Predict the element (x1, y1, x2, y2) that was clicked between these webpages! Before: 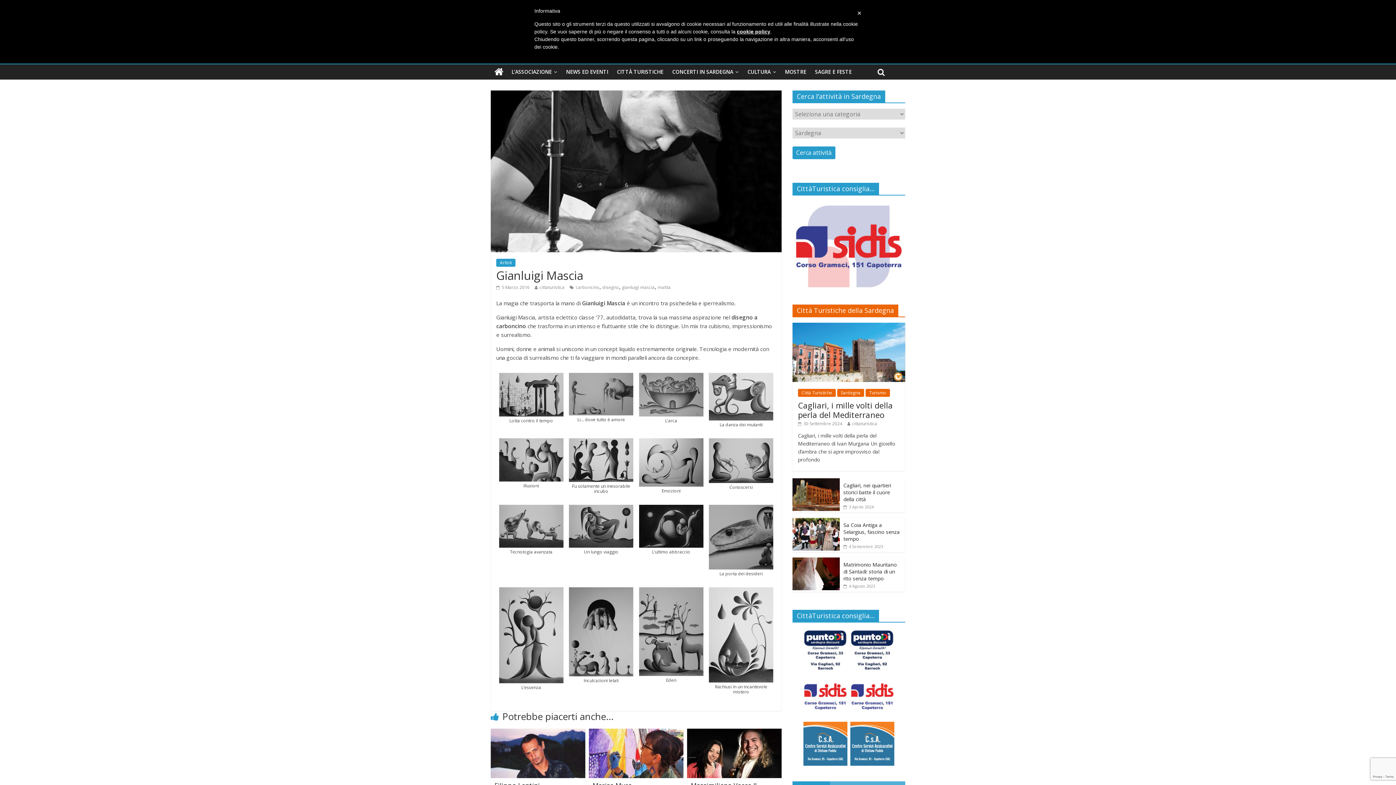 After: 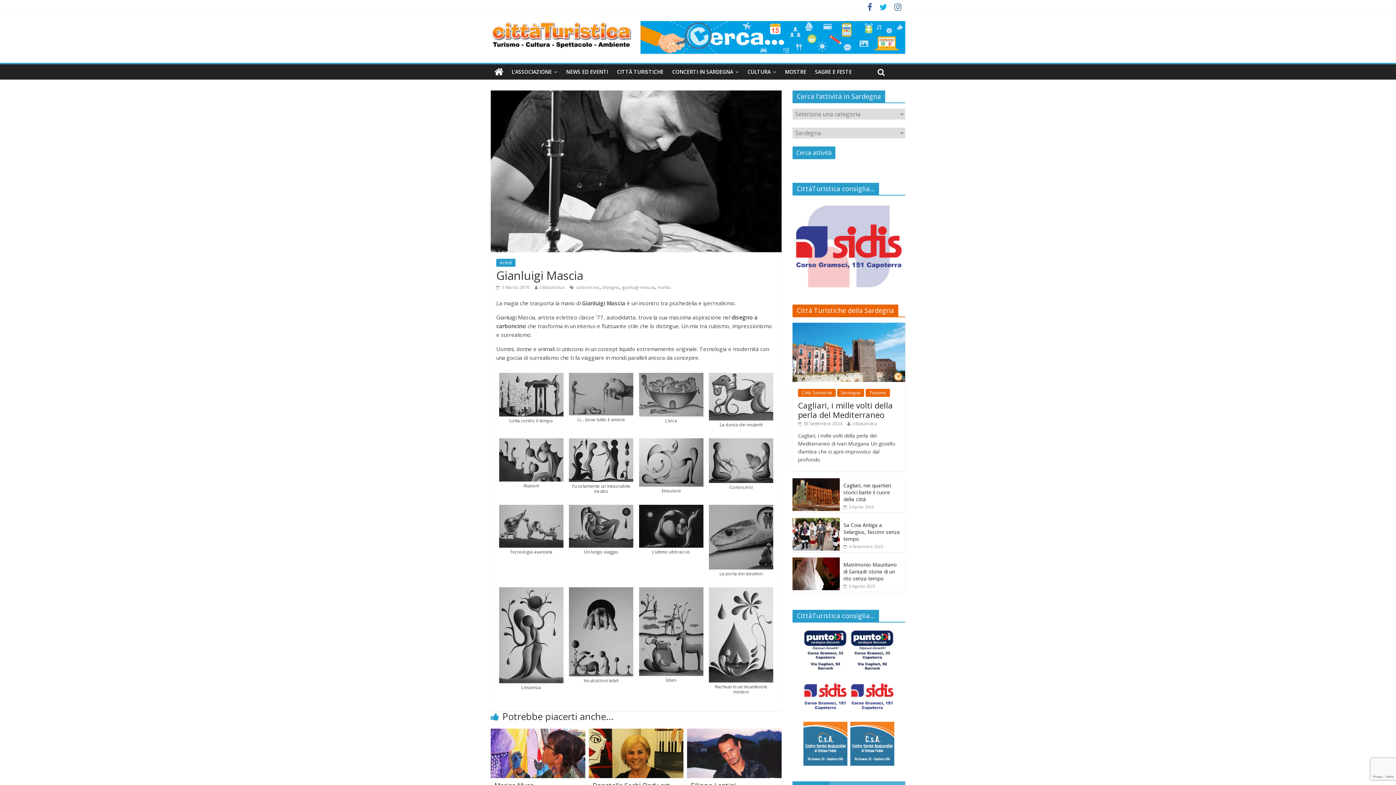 Action: label:  5 Marzo 2016 bbox: (496, 284, 529, 290)